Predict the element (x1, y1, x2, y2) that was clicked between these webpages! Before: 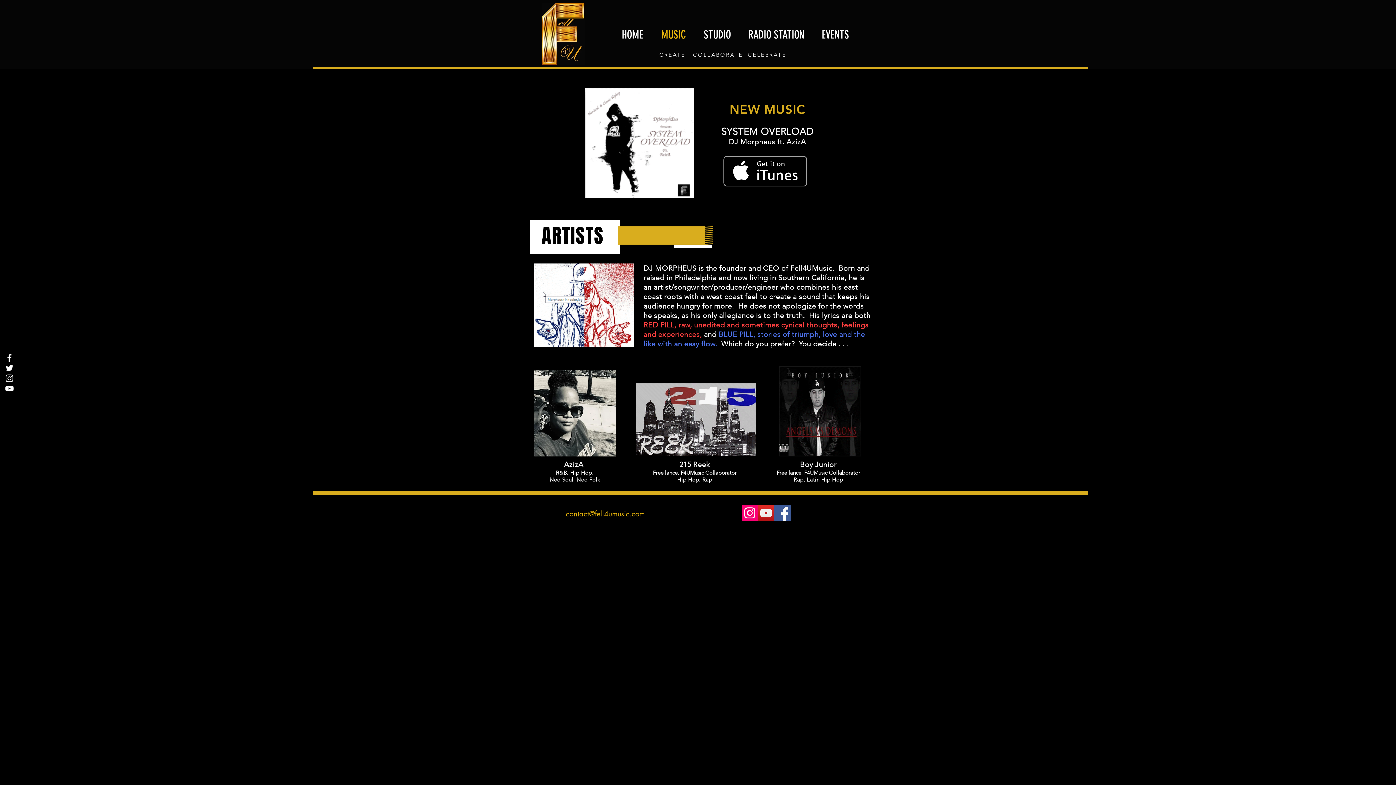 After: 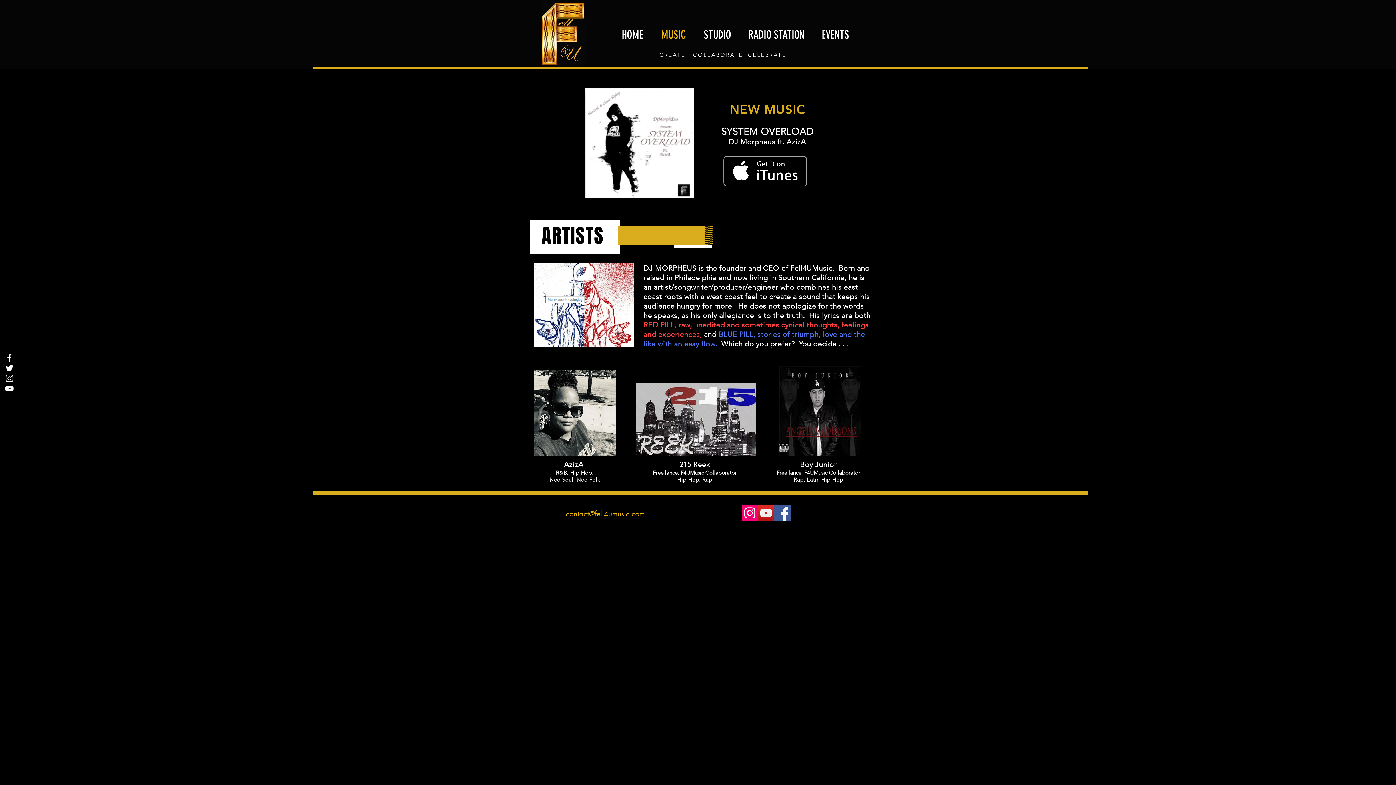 Action: label: contact@fell4umusic.com bbox: (566, 509, 644, 518)